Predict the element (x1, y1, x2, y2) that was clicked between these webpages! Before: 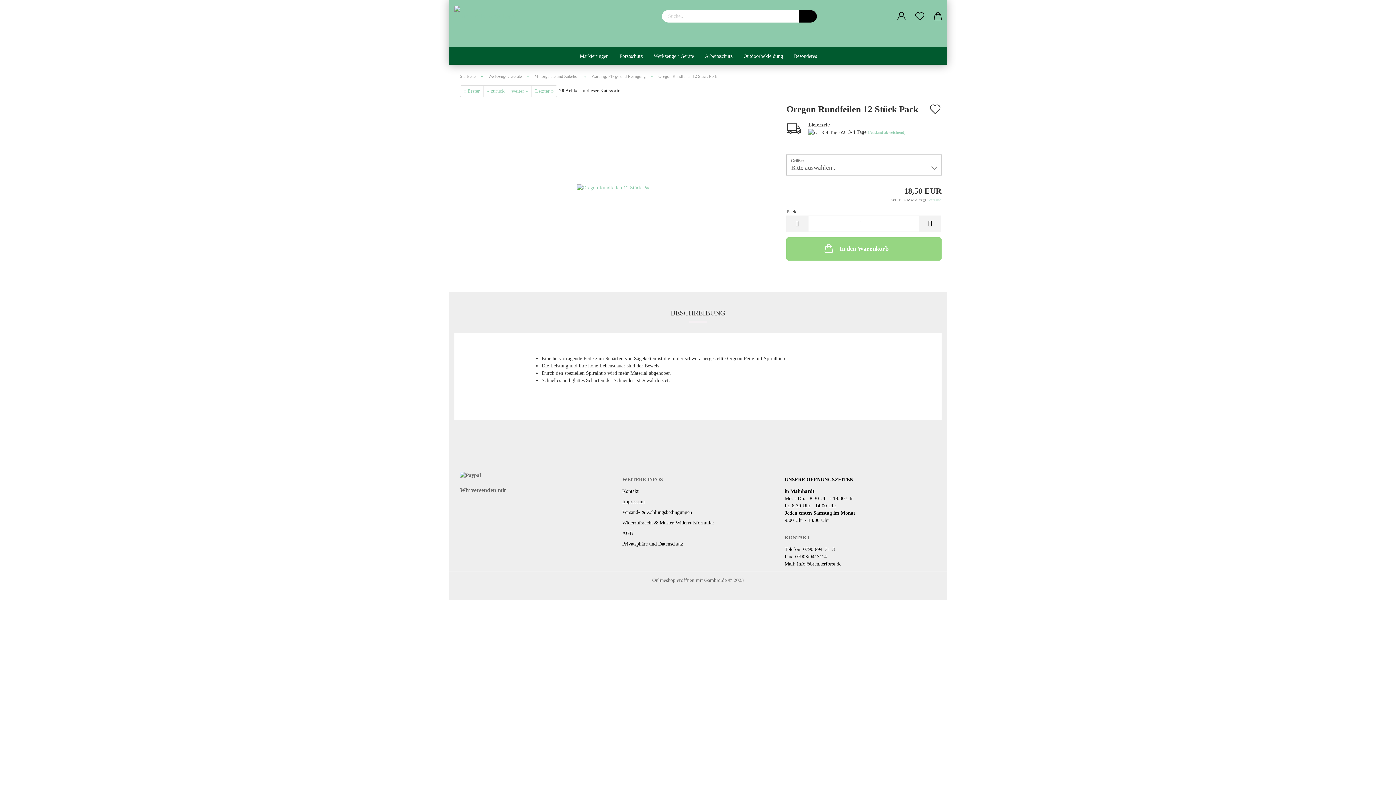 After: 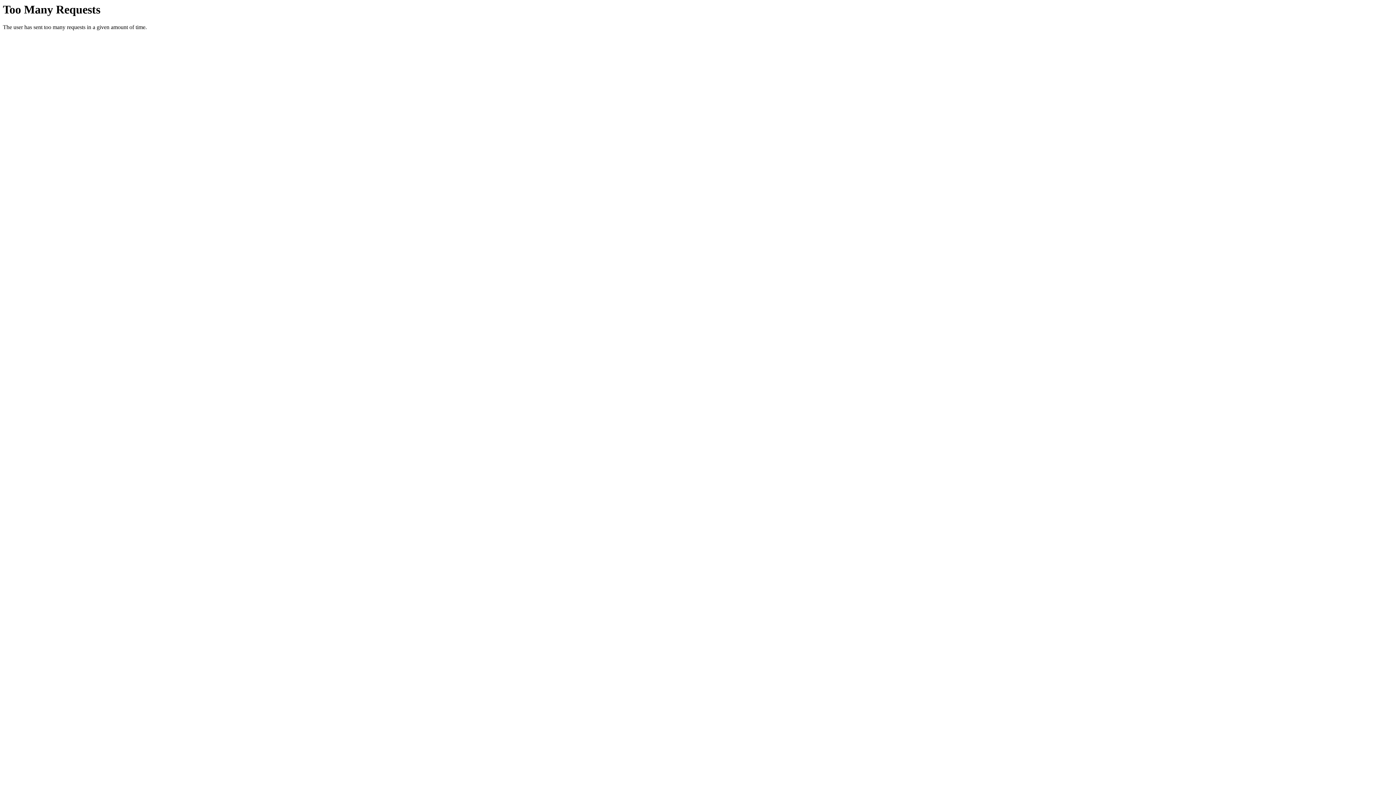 Action: bbox: (614, 47, 648, 64) label: Forstschutz